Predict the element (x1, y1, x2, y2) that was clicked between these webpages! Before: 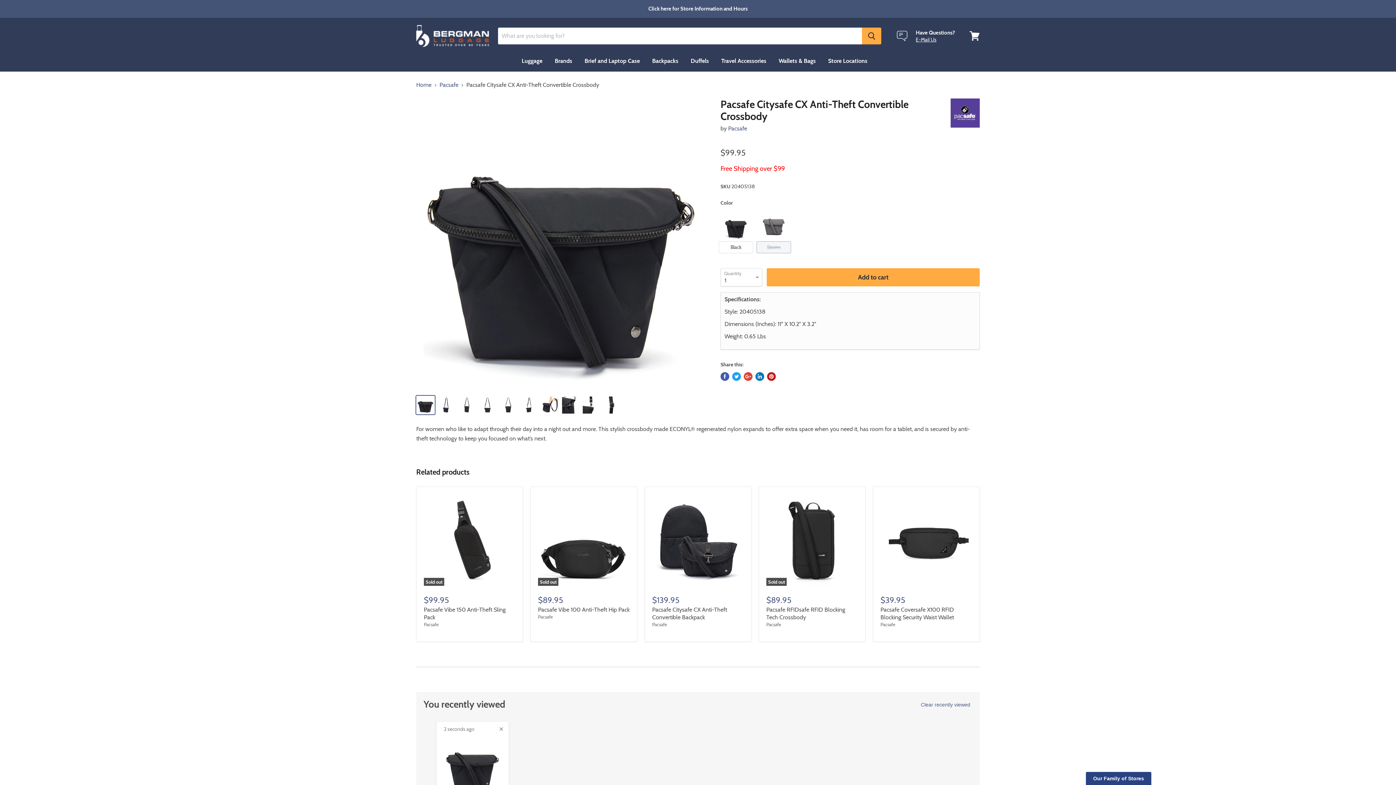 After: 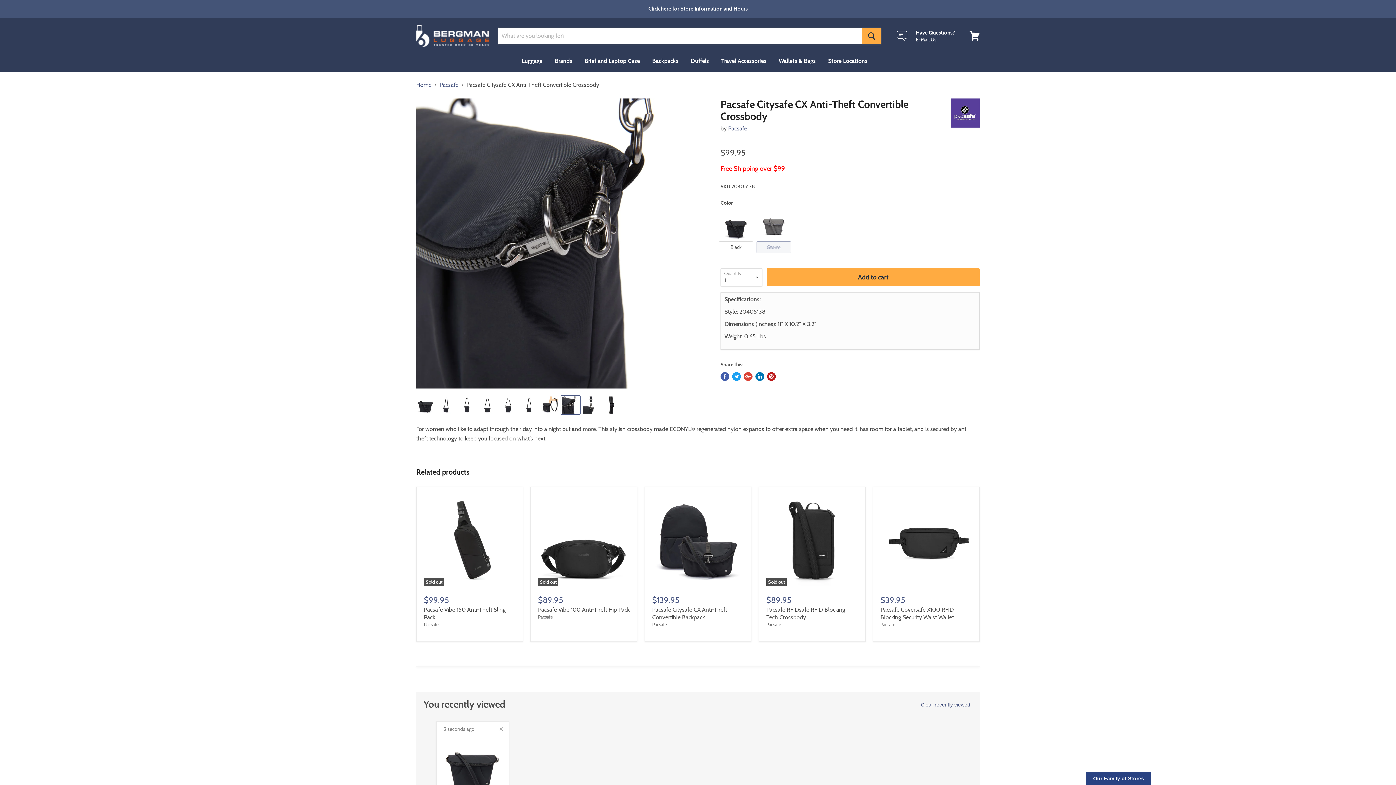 Action: bbox: (561, 396, 580, 414)